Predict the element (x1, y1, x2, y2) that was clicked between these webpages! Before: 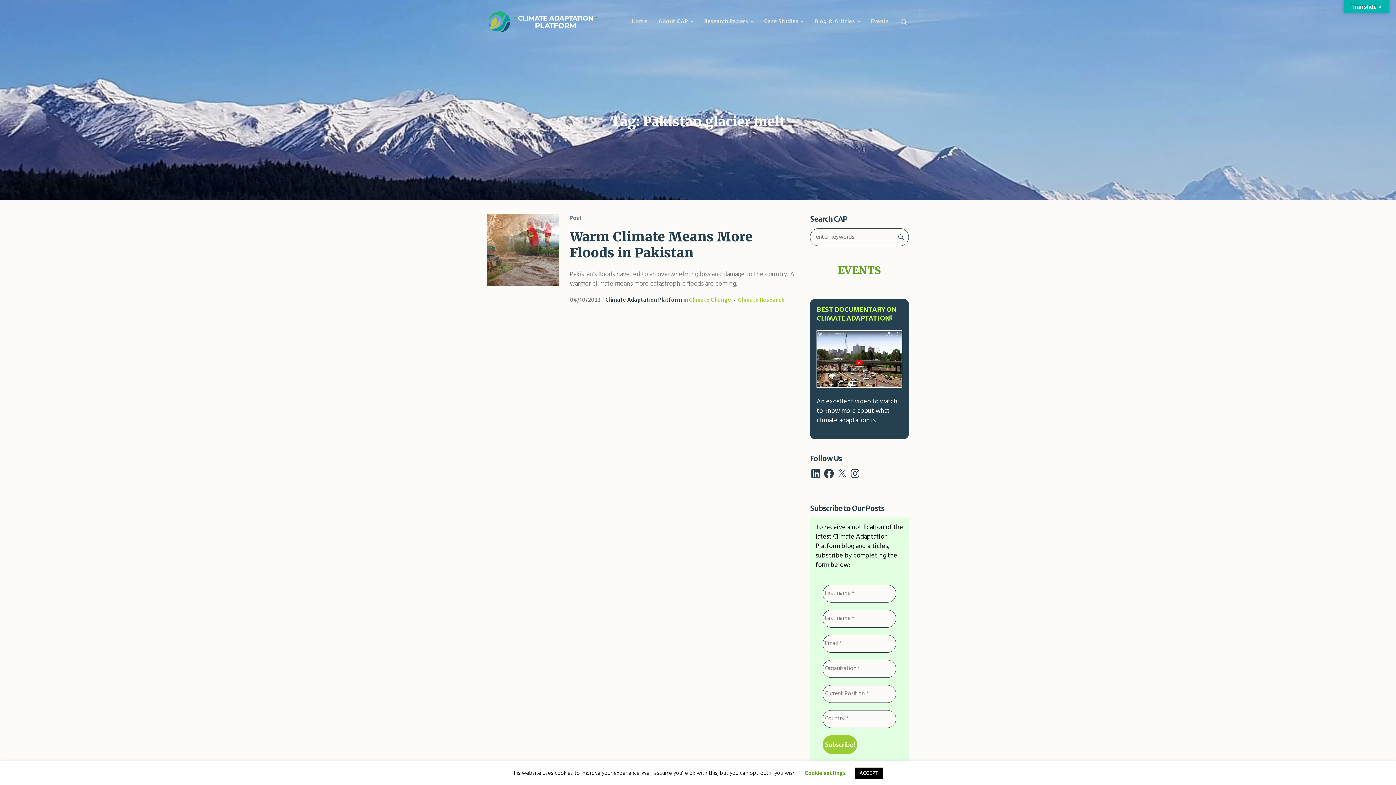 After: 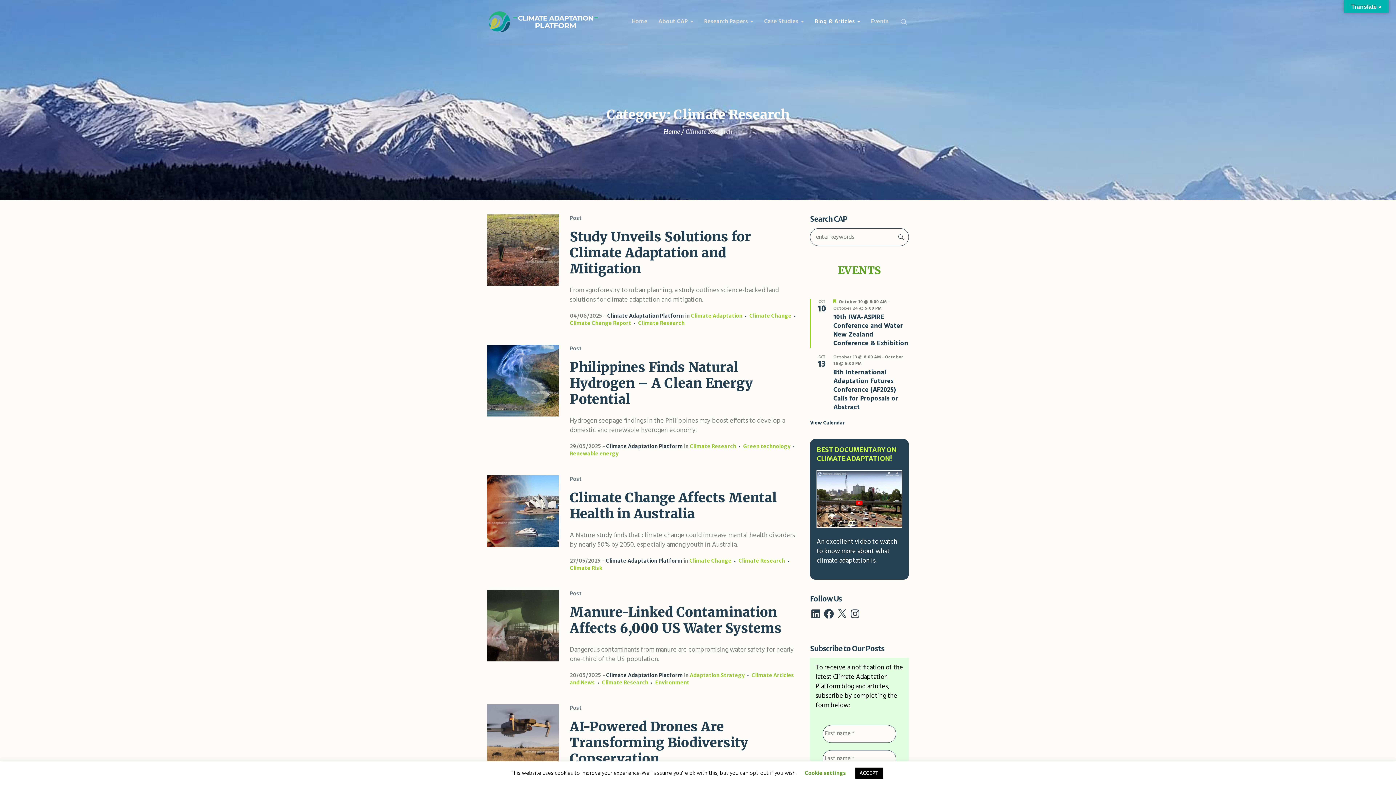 Action: label: Climate Research bbox: (731, 296, 784, 303)